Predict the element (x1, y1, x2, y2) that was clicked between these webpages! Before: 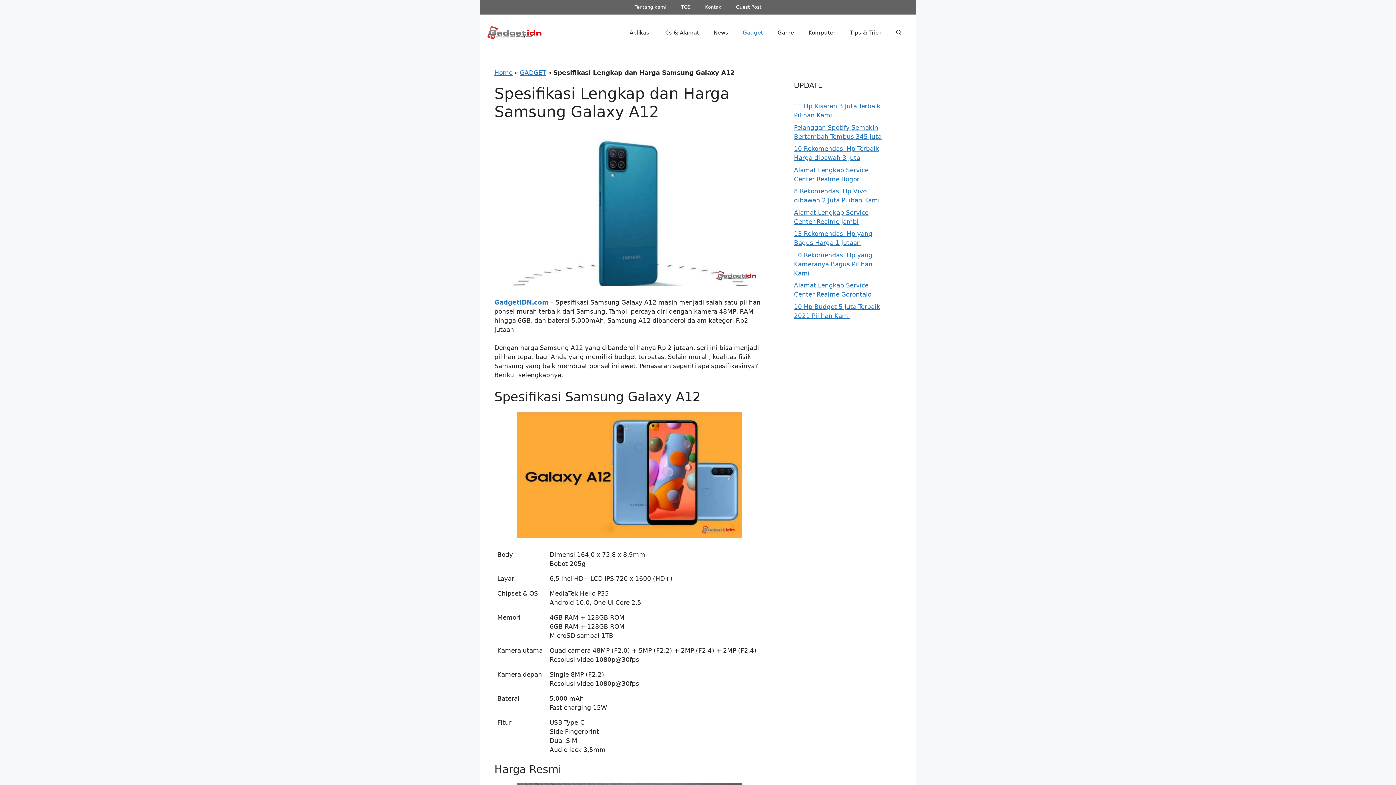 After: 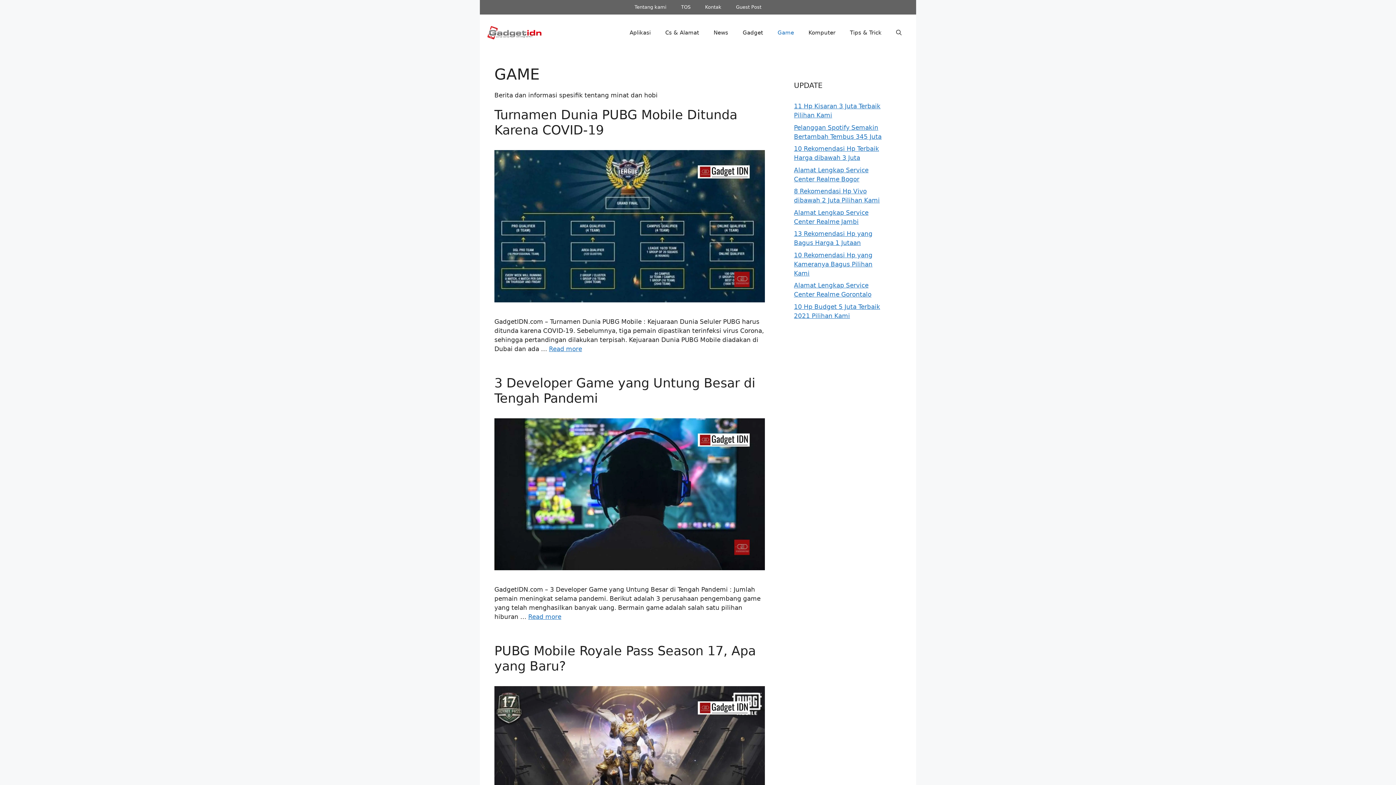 Action: bbox: (770, 21, 801, 43) label: Game